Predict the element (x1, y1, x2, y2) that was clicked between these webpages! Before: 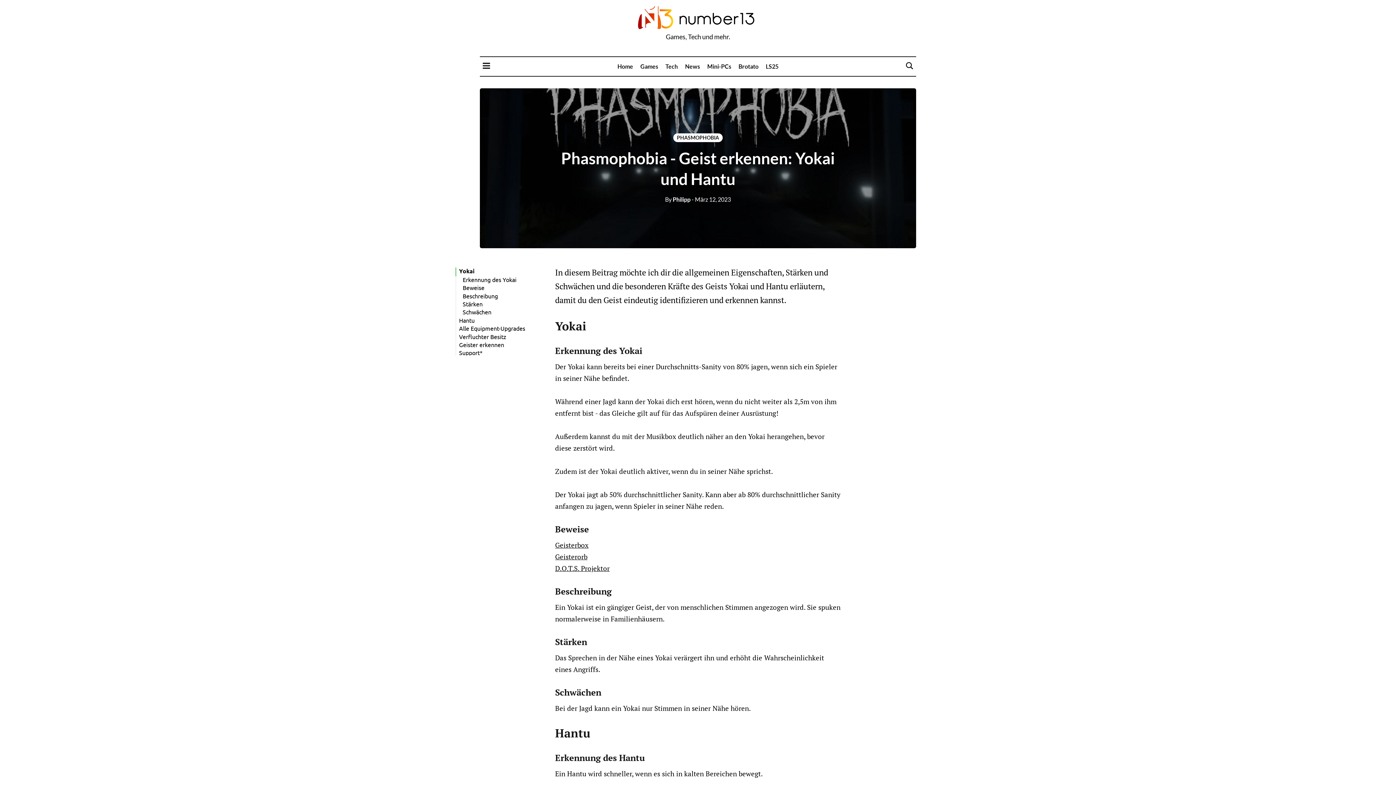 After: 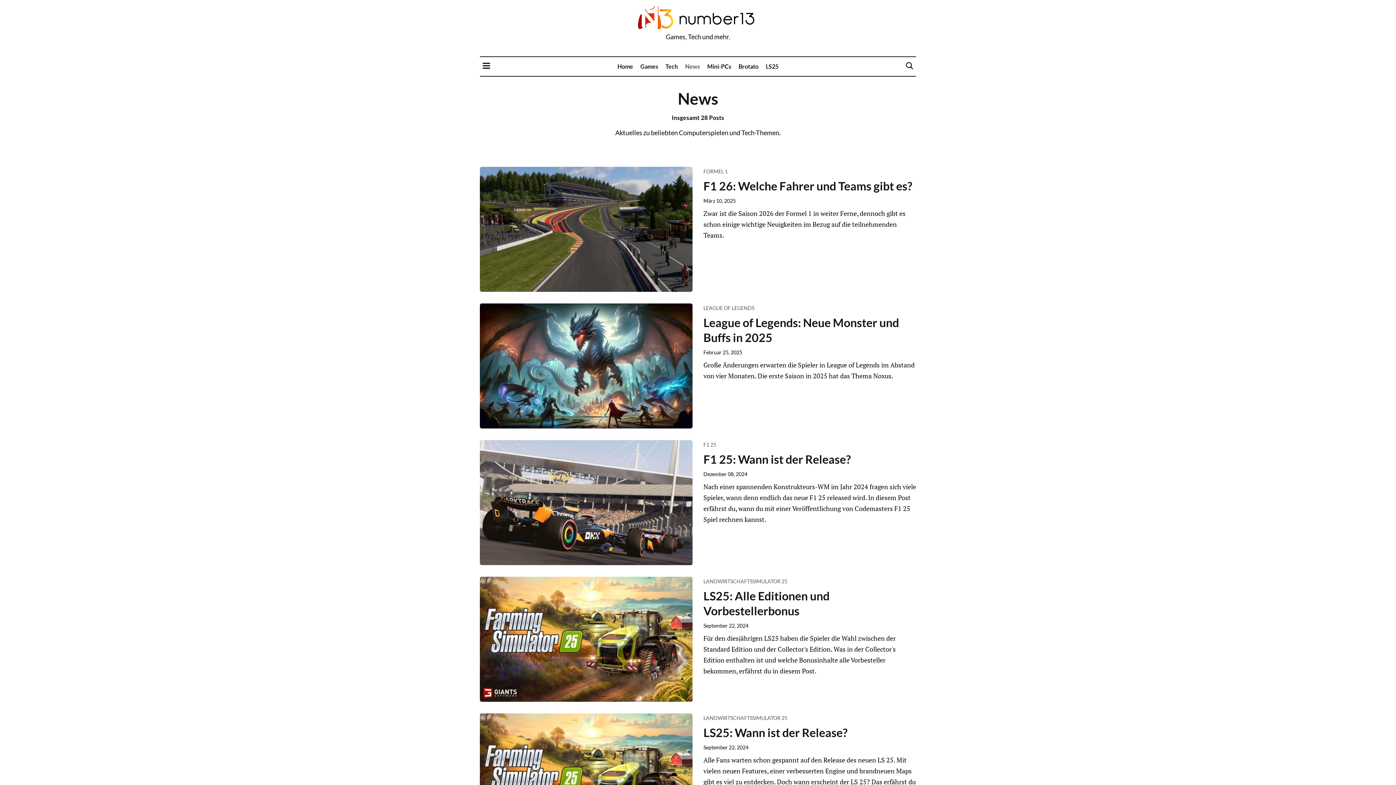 Action: label: News bbox: (685, 62, 700, 69)